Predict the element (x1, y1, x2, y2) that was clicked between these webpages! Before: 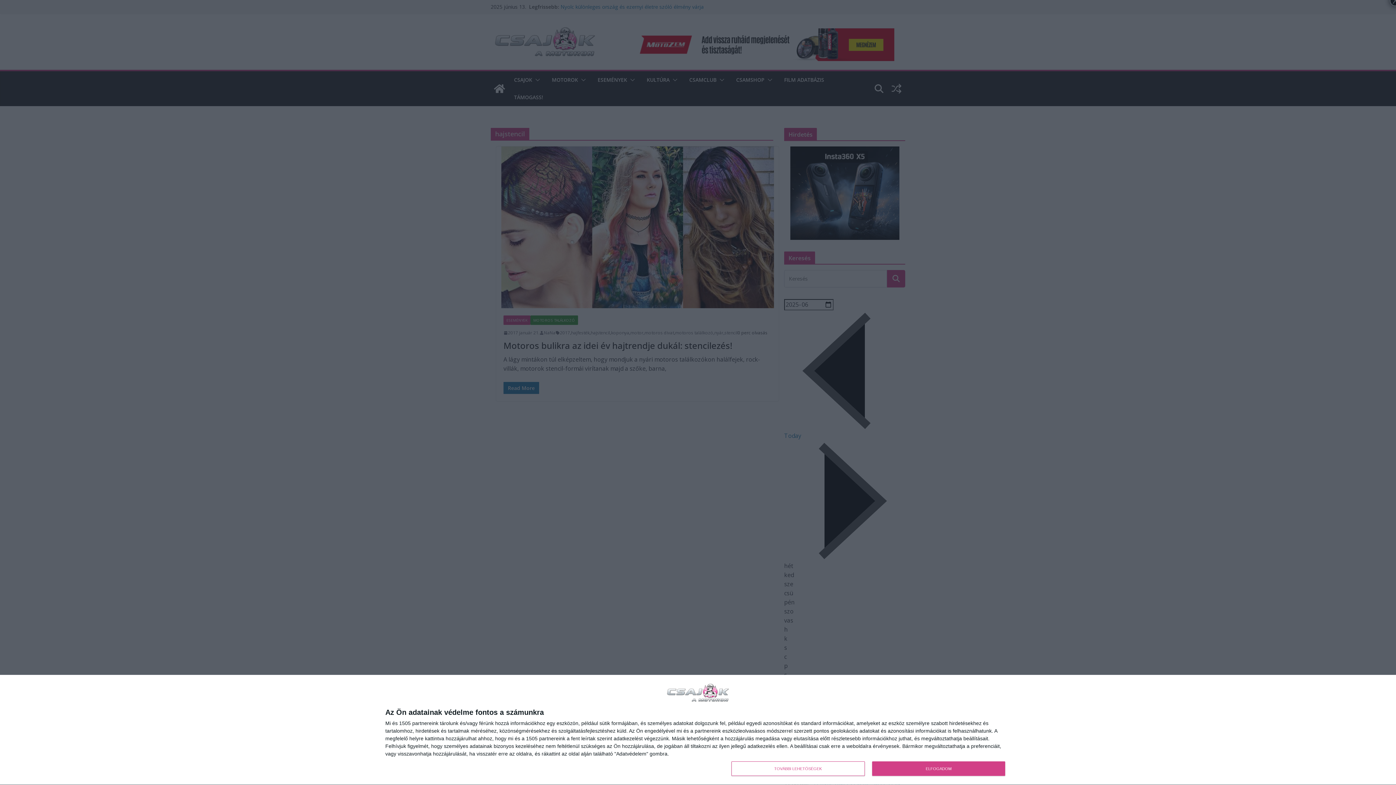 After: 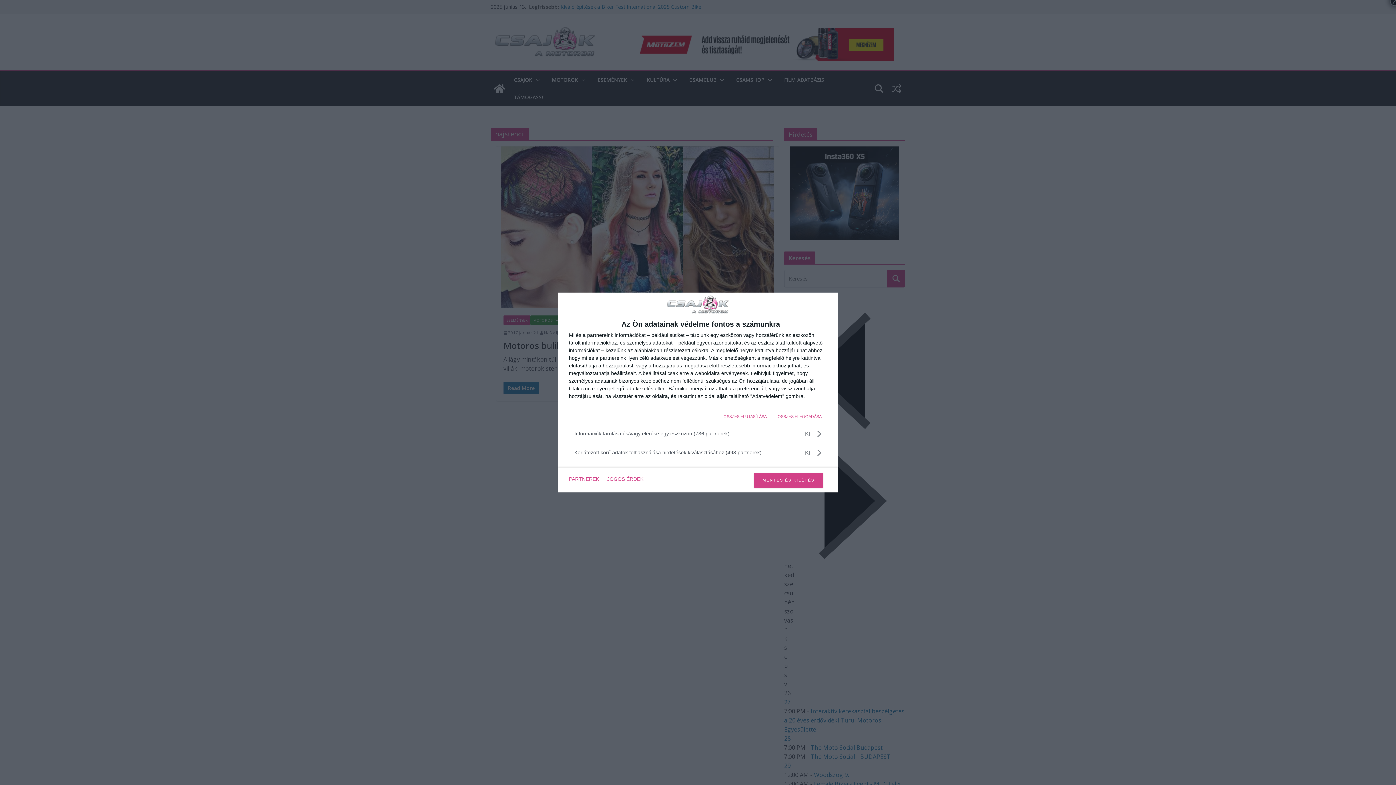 Action: label: TOVÁBBI LEHETŐSÉGEK bbox: (731, 761, 864, 776)